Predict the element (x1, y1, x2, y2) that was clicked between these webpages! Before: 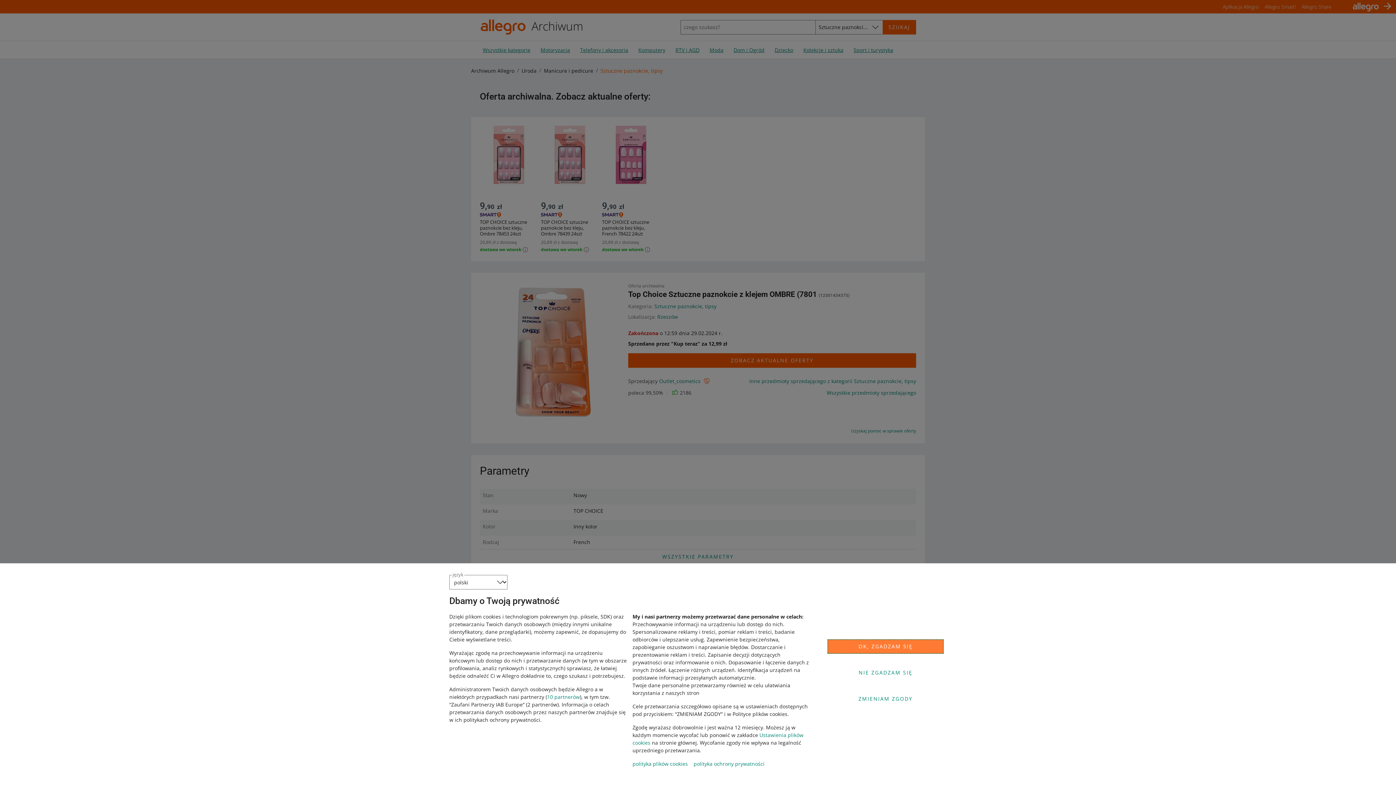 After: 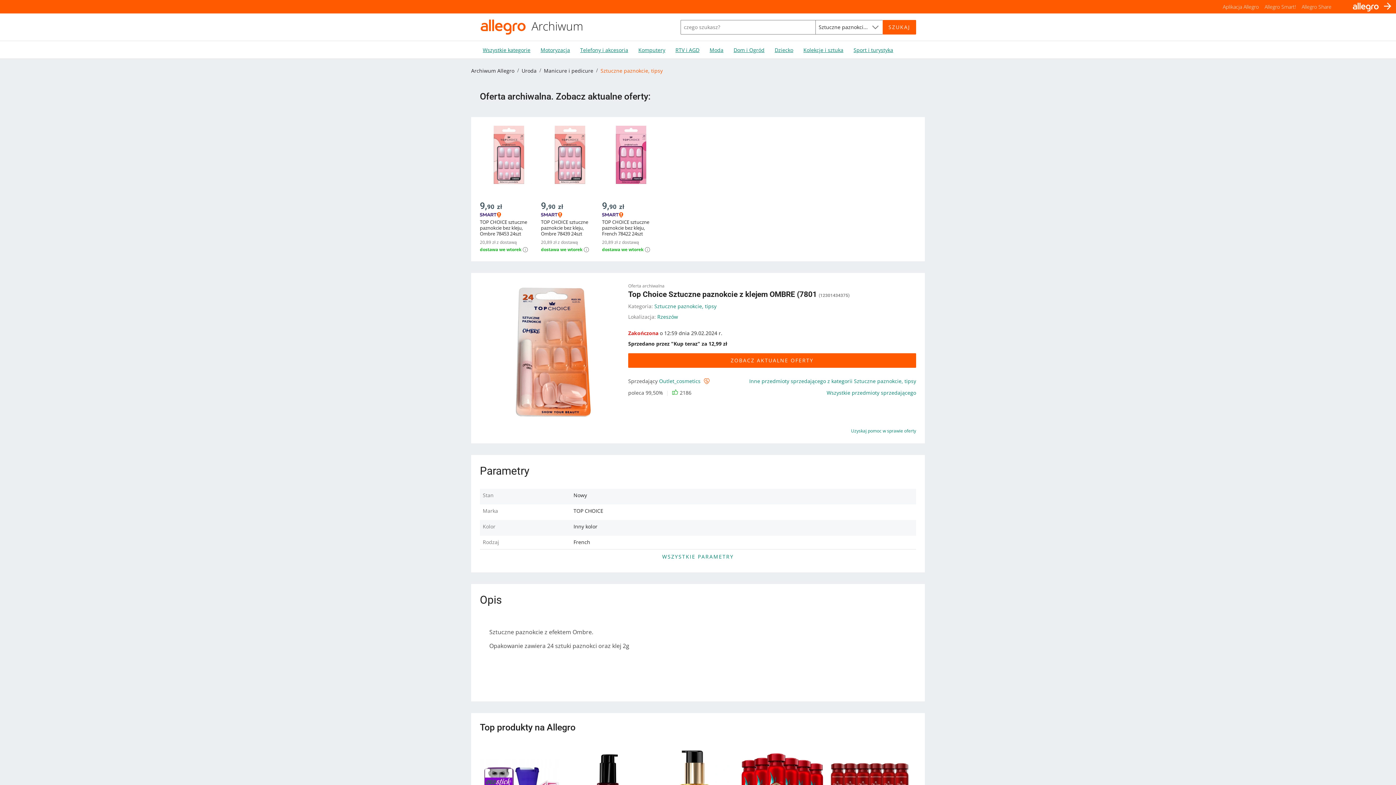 Action: bbox: (827, 665, 944, 680) label: NIE ZGADZAM SIĘ